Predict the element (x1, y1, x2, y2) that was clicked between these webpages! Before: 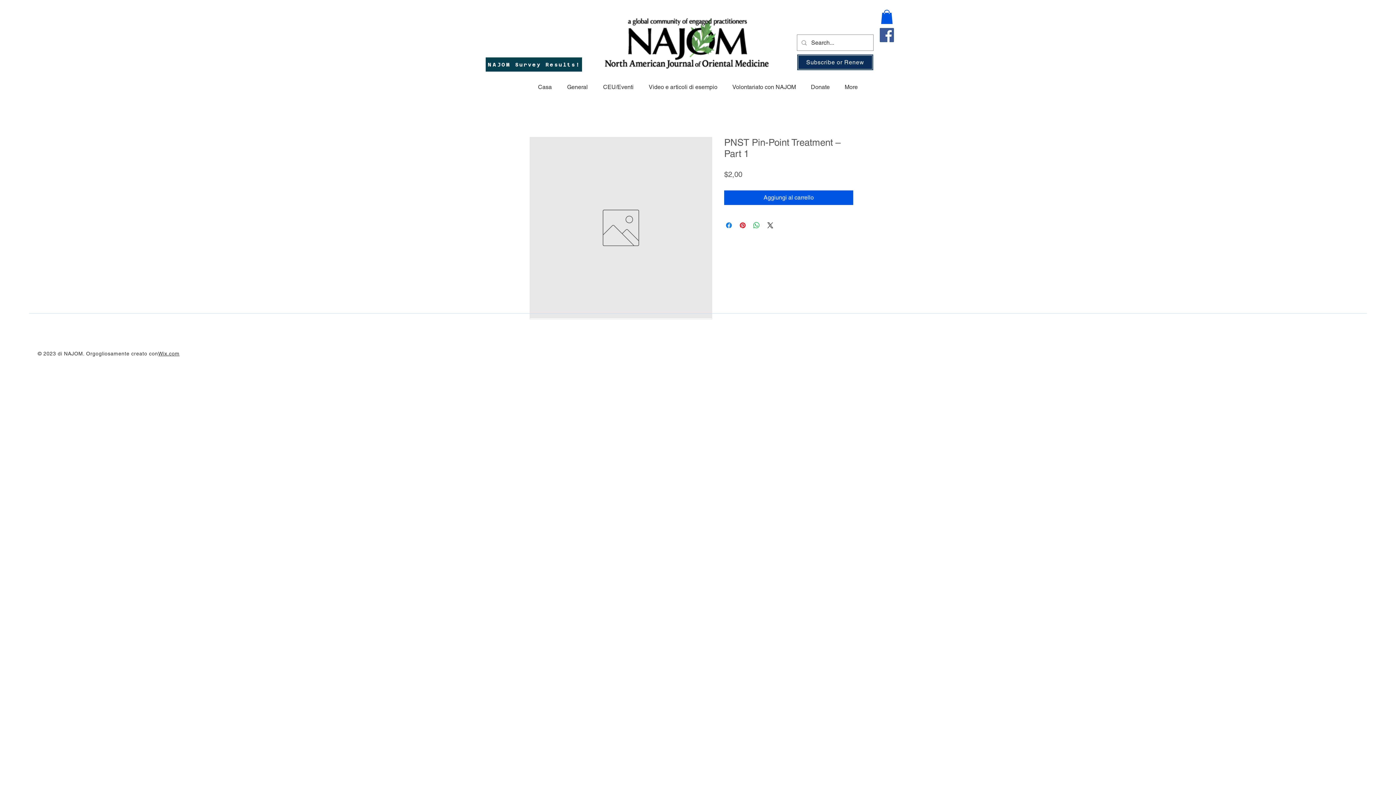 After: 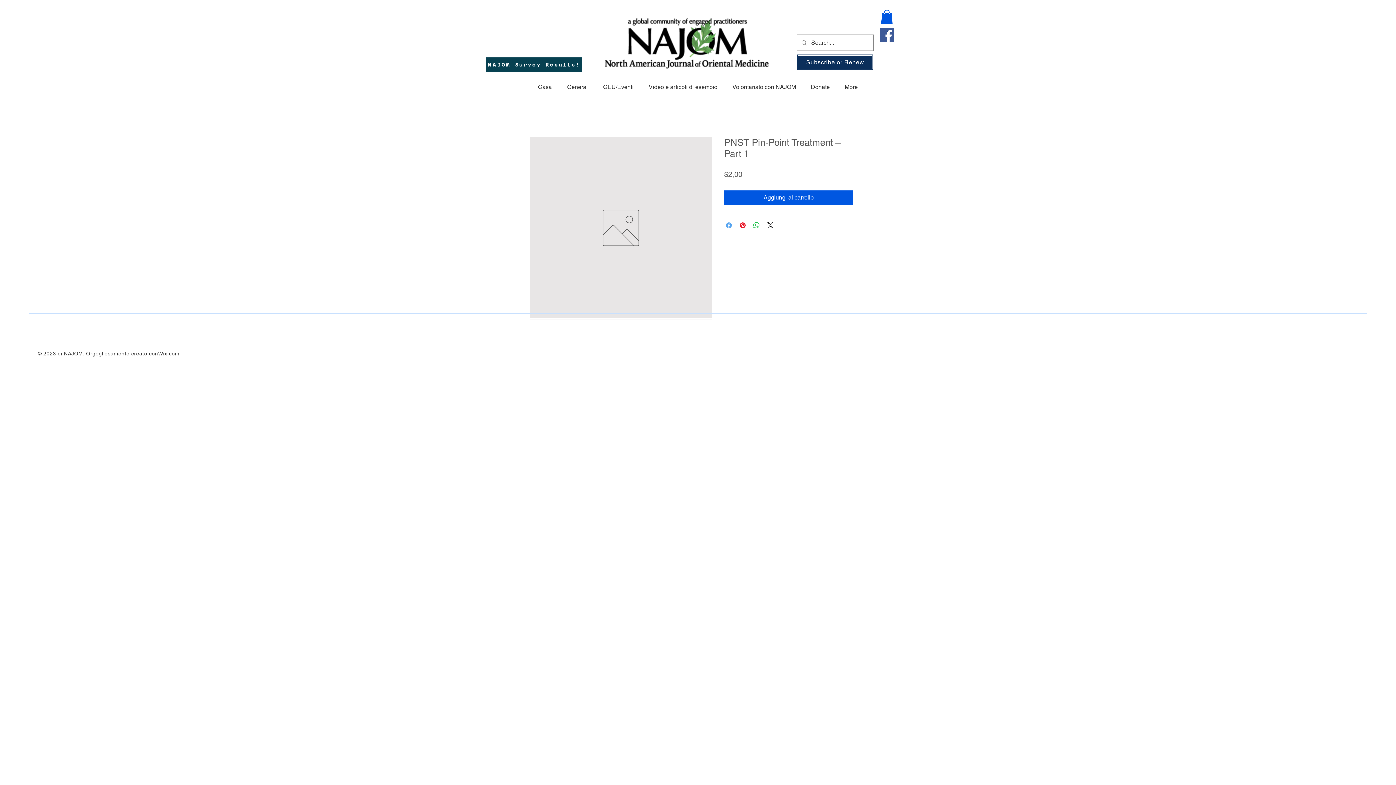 Action: label: Condividi su Facebook bbox: (724, 221, 733, 229)